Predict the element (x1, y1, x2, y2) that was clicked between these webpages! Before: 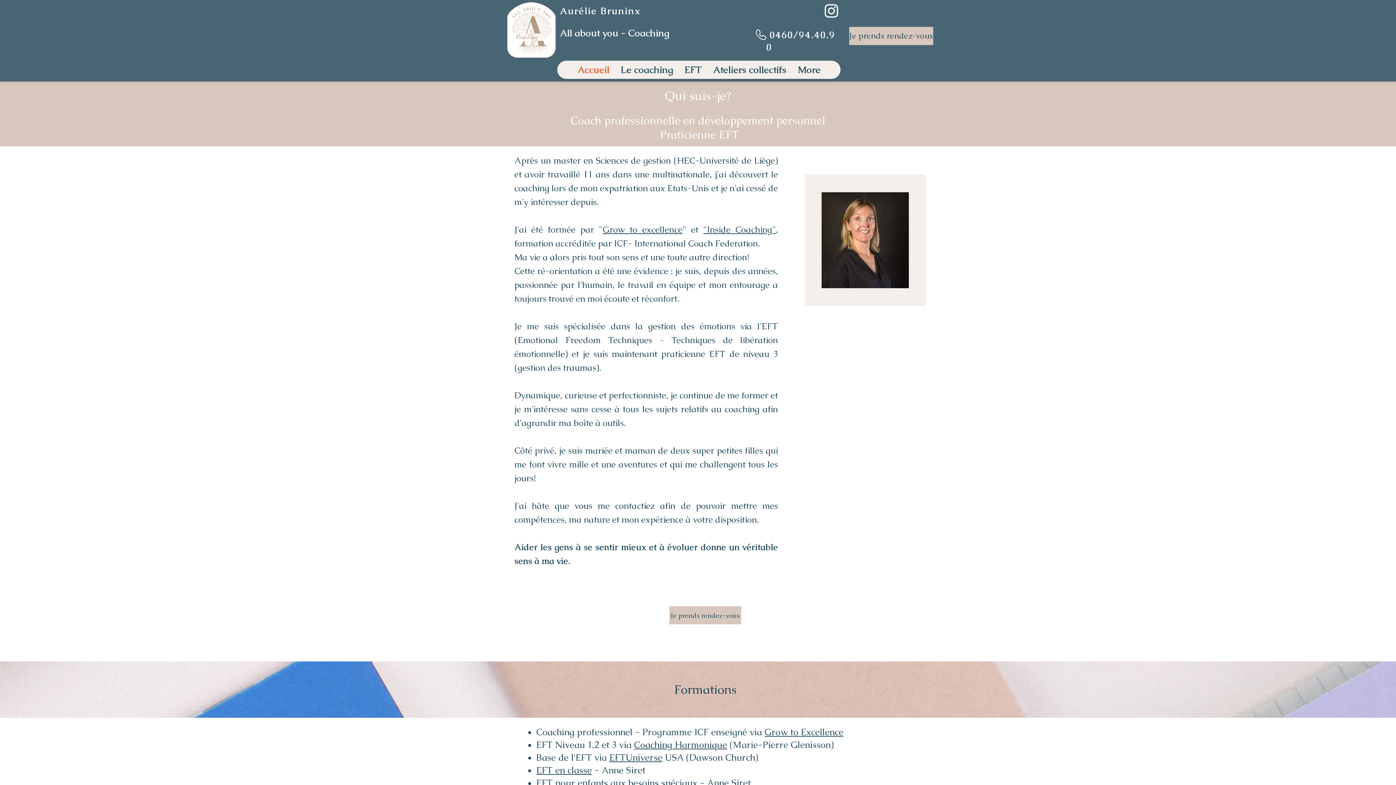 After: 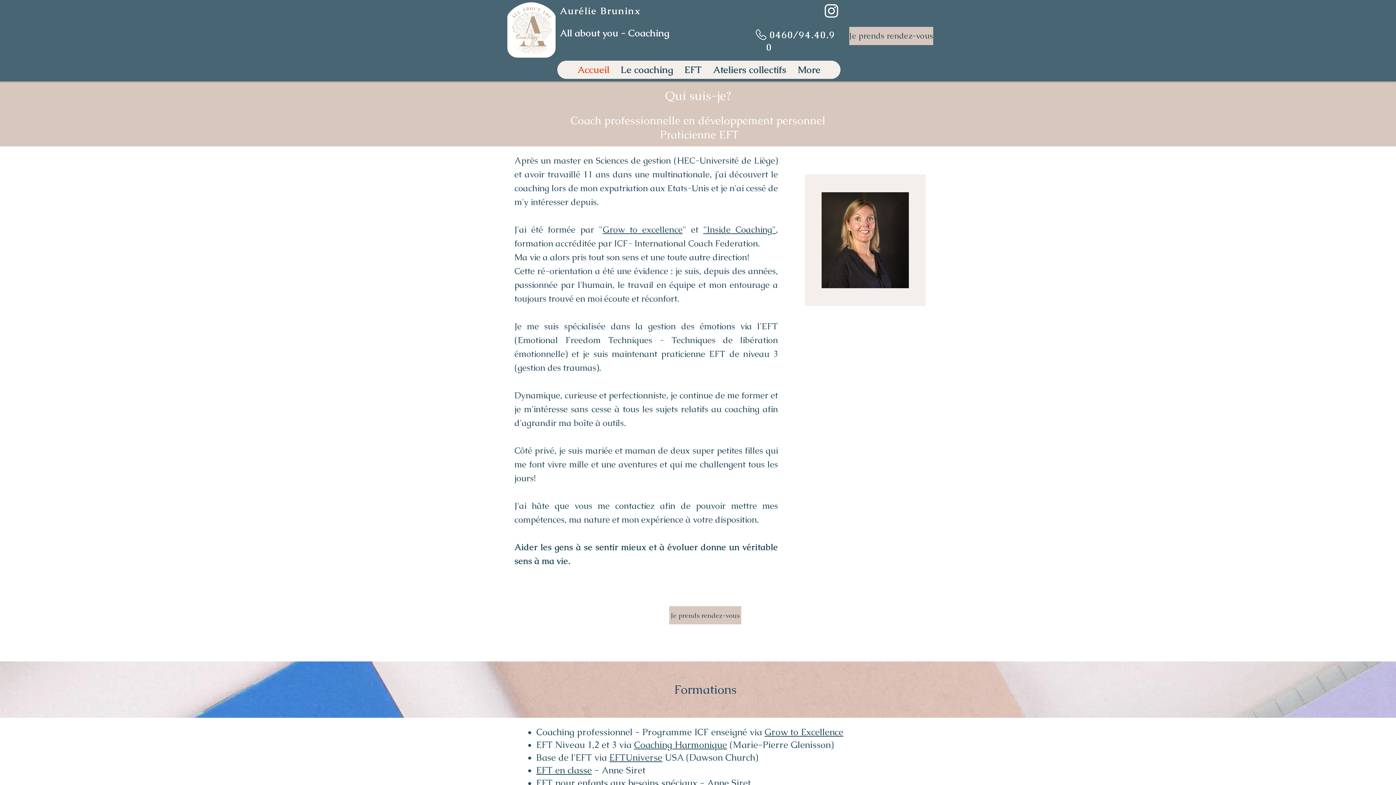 Action: label: EFTUniverse bbox: (609, 752, 662, 763)